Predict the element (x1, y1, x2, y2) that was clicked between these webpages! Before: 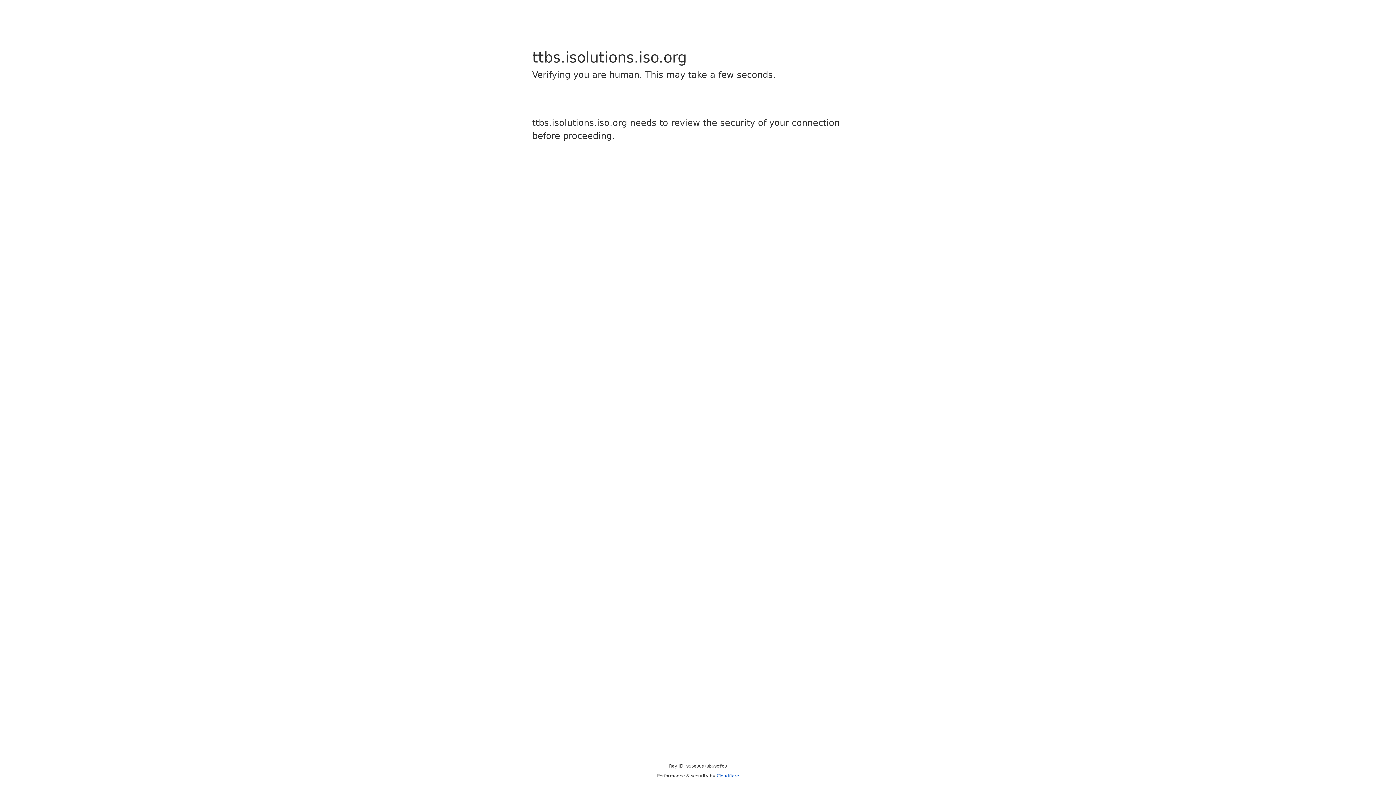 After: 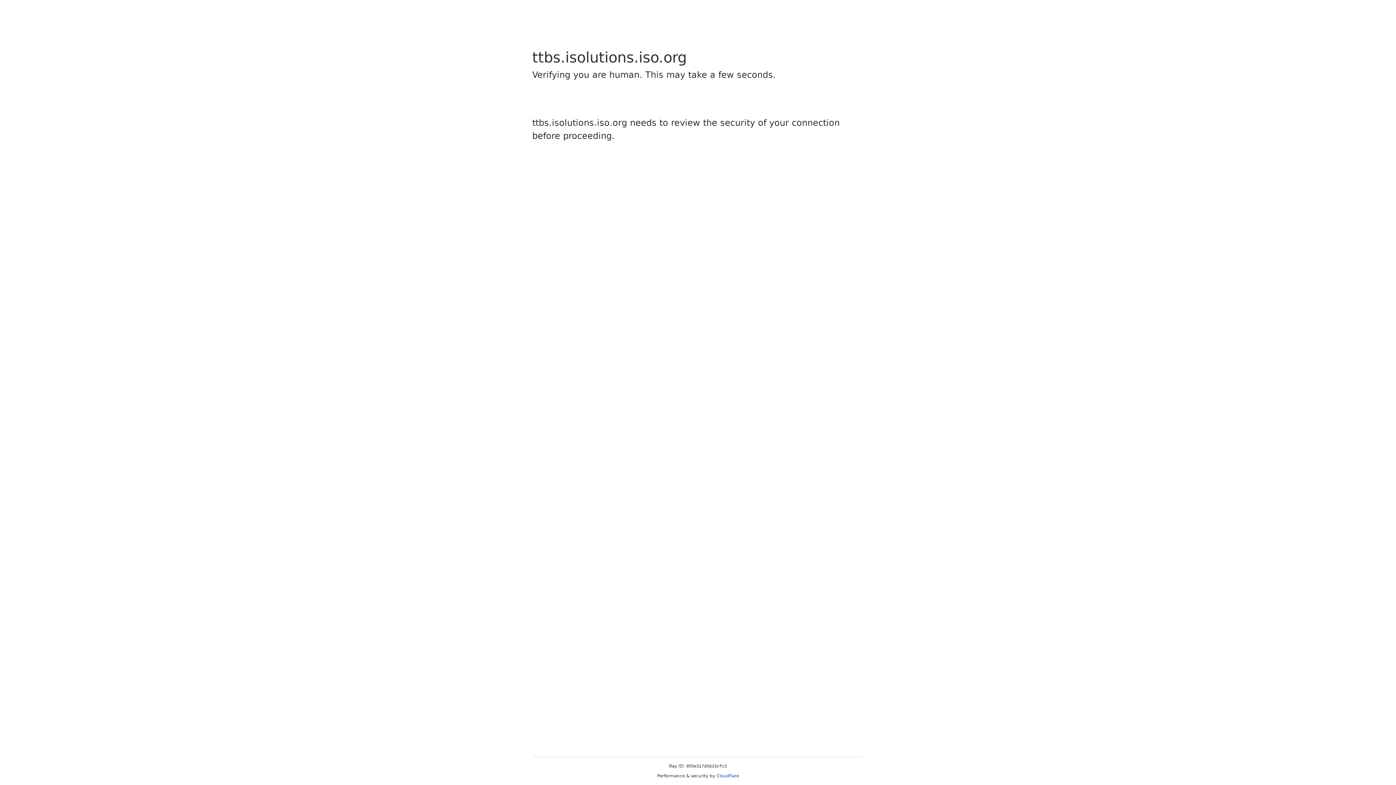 Action: bbox: (716, 773, 739, 778) label: Cloudflare